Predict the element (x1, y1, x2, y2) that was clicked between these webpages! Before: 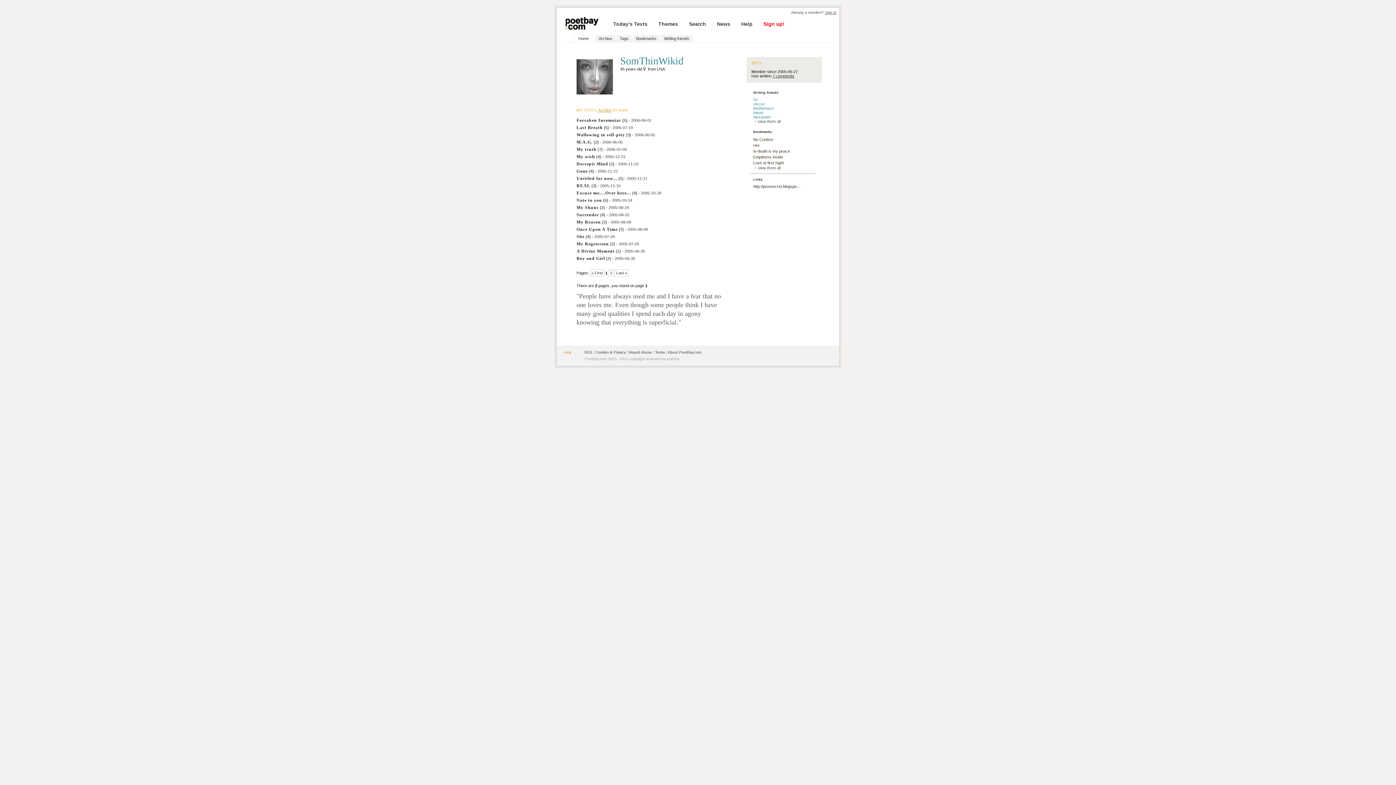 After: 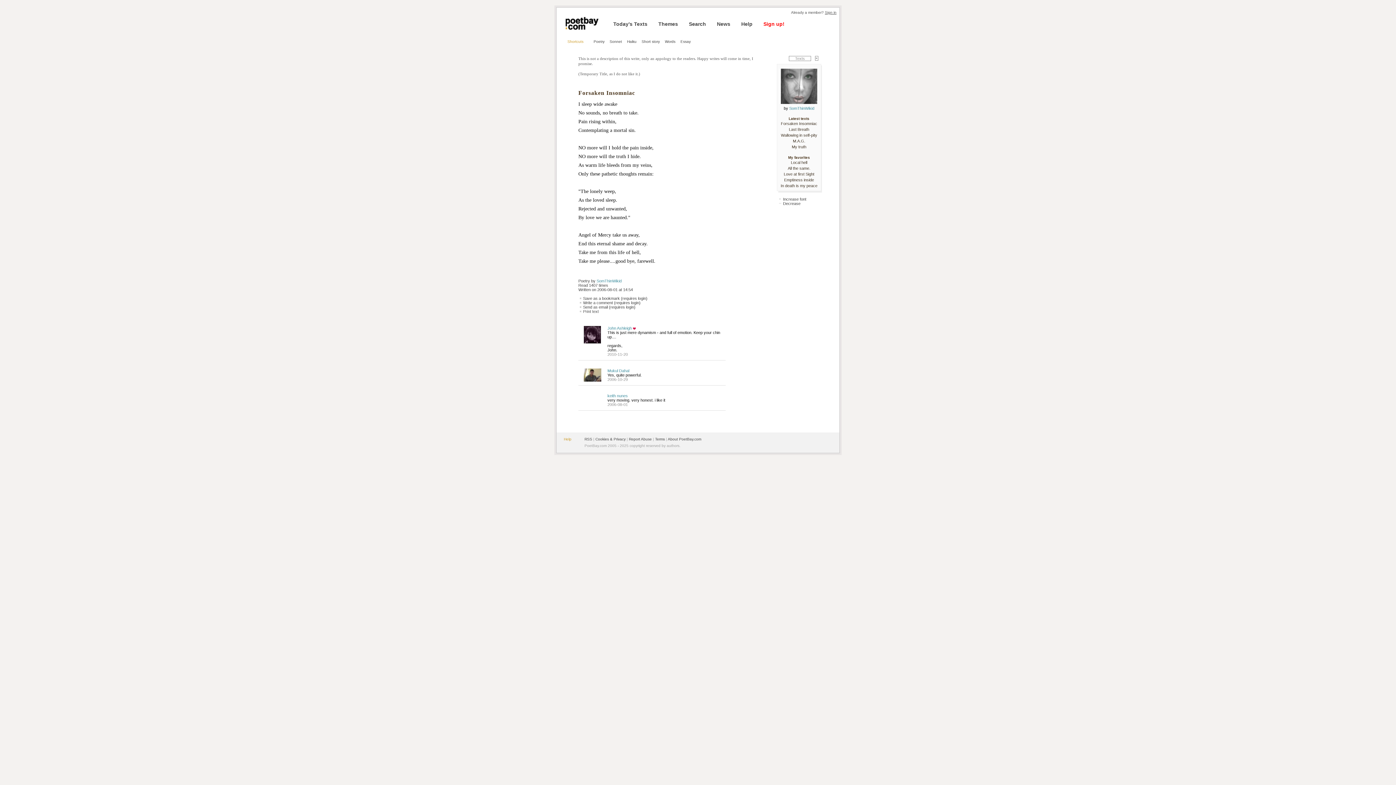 Action: bbox: (576, 117, 621, 122) label: Forsaken Insomniac